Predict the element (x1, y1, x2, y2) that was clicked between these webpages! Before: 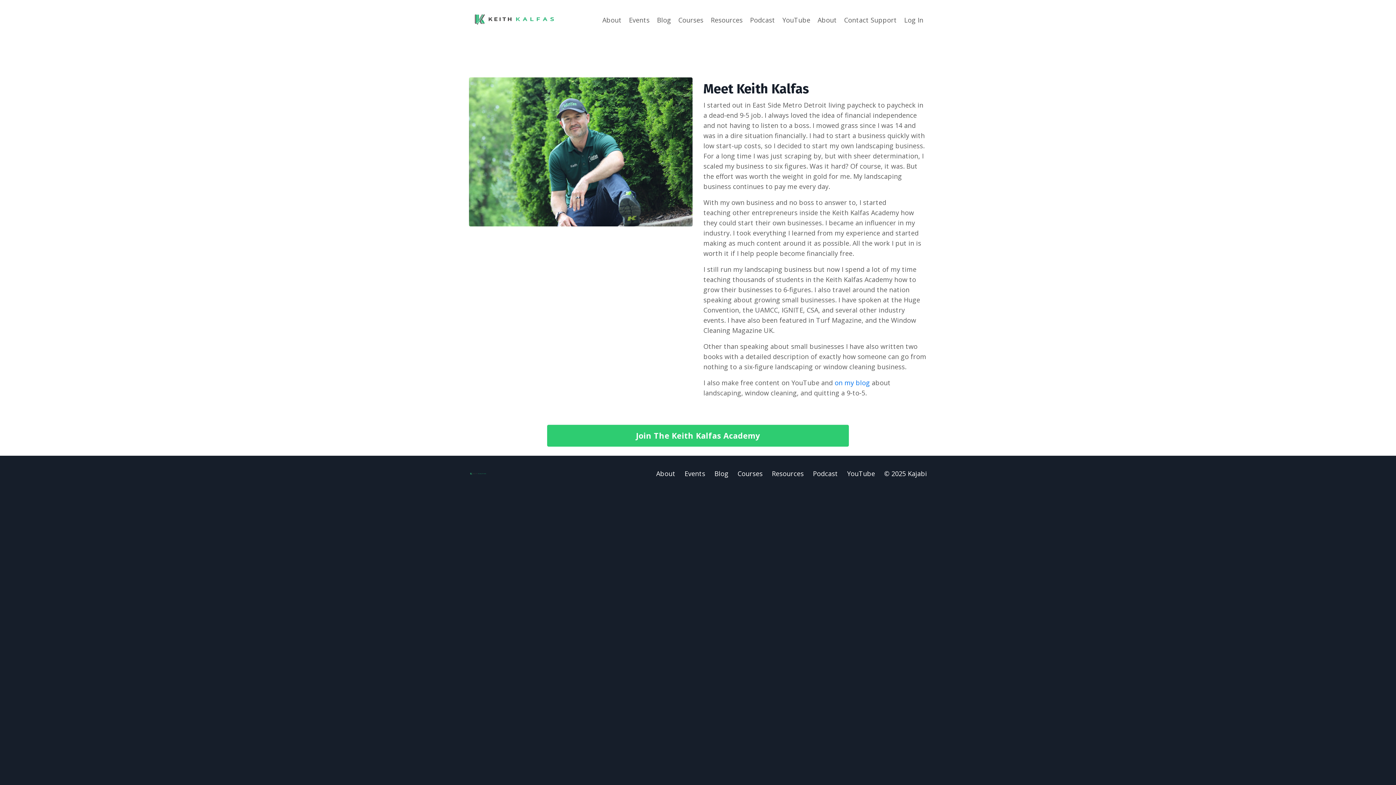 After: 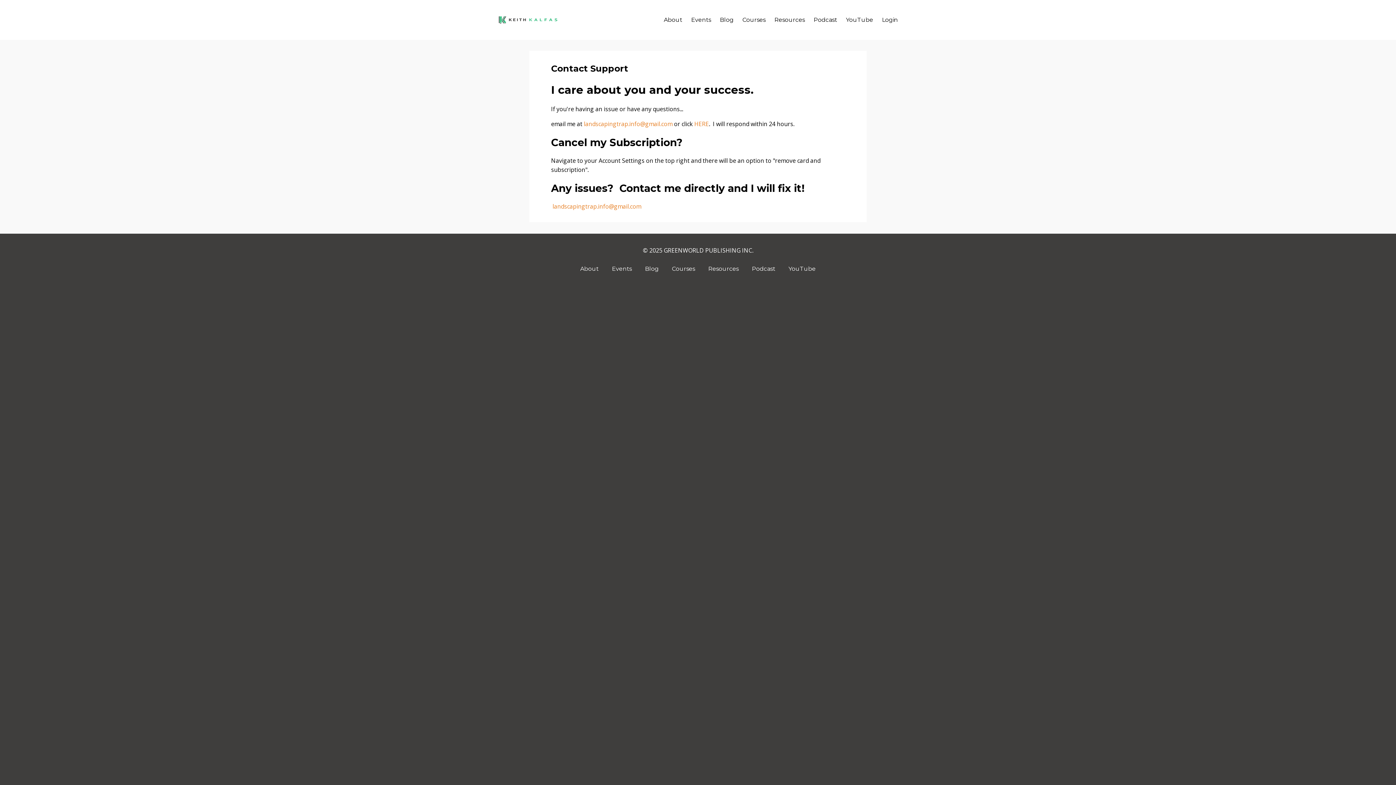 Action: label: Contact Support bbox: (844, 14, 897, 24)